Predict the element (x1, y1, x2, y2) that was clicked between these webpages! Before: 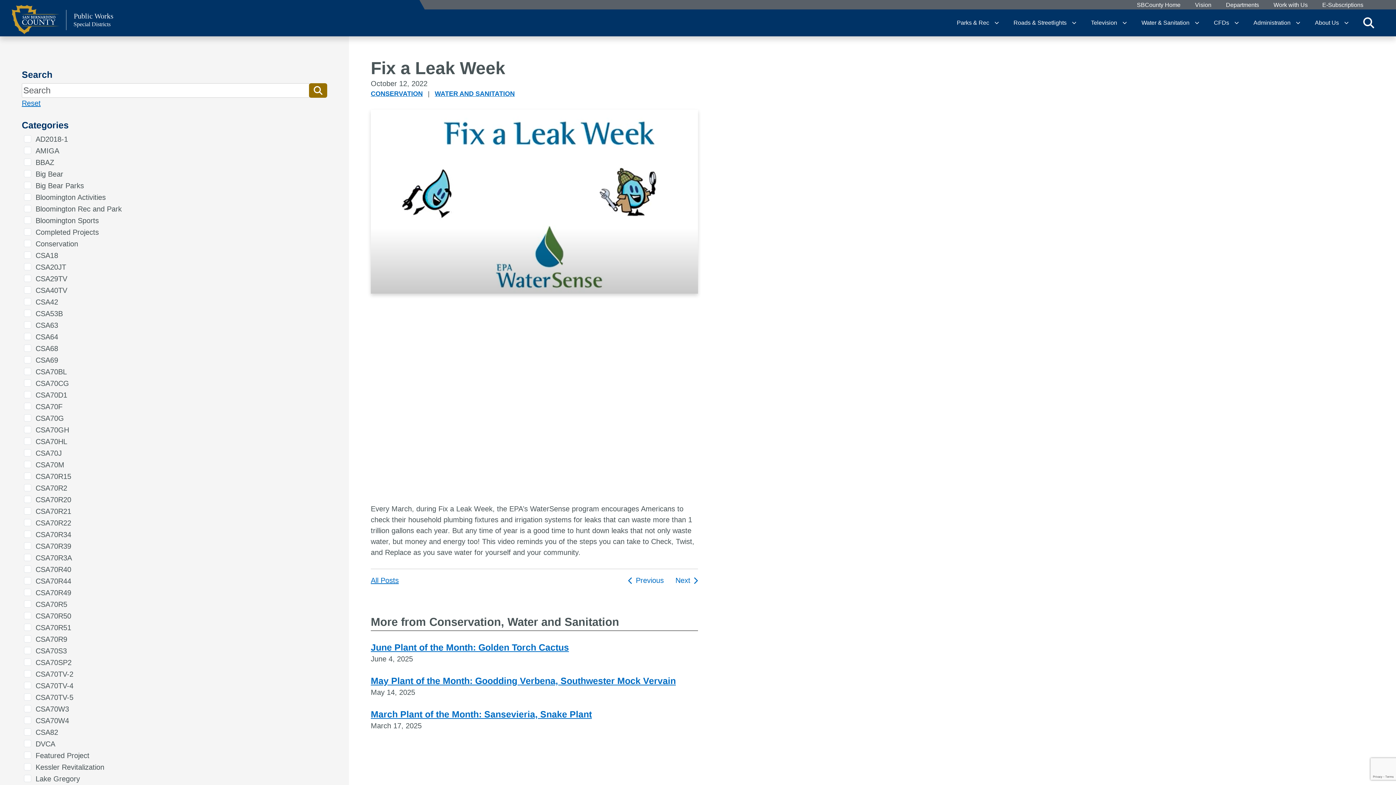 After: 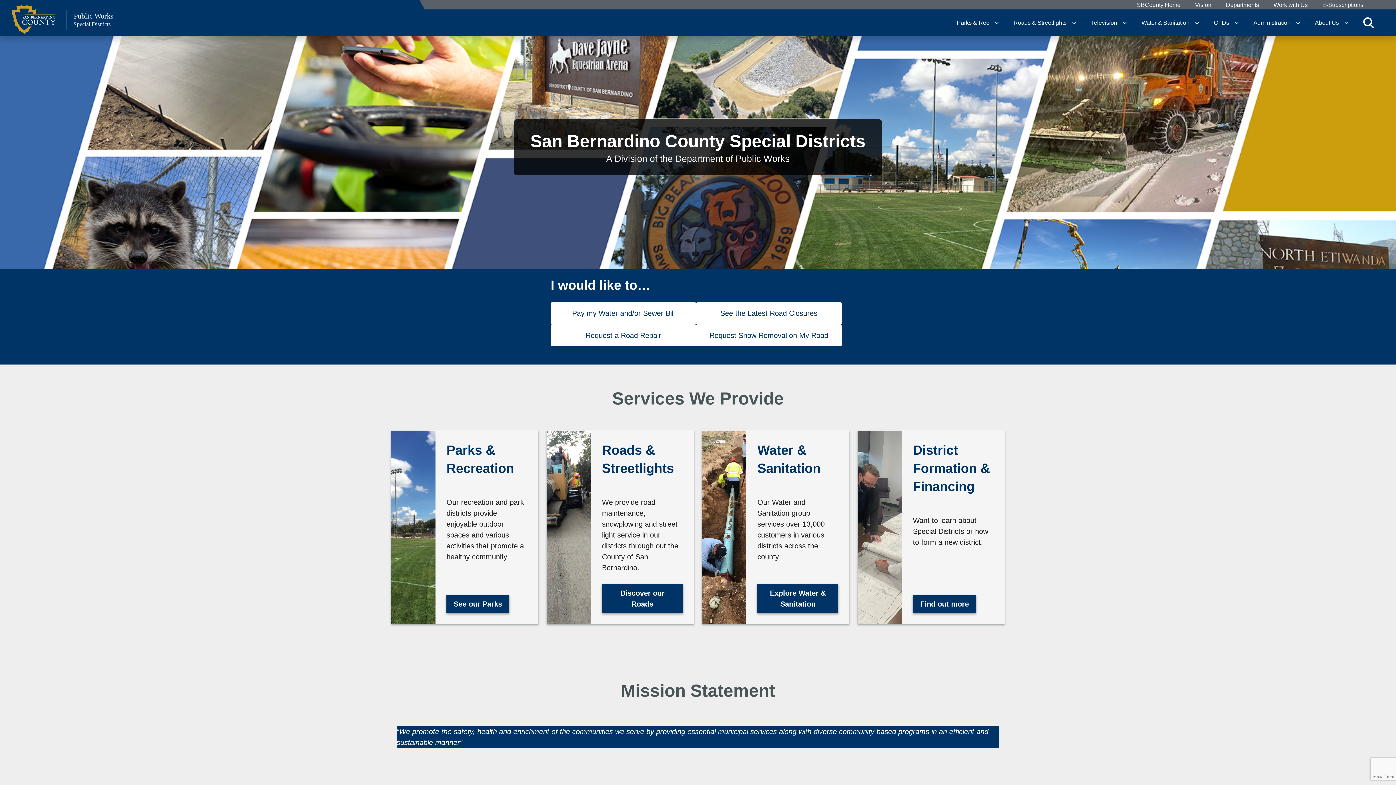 Action: label: Public Works
Special Districts bbox: (11, 9, 113, 35)